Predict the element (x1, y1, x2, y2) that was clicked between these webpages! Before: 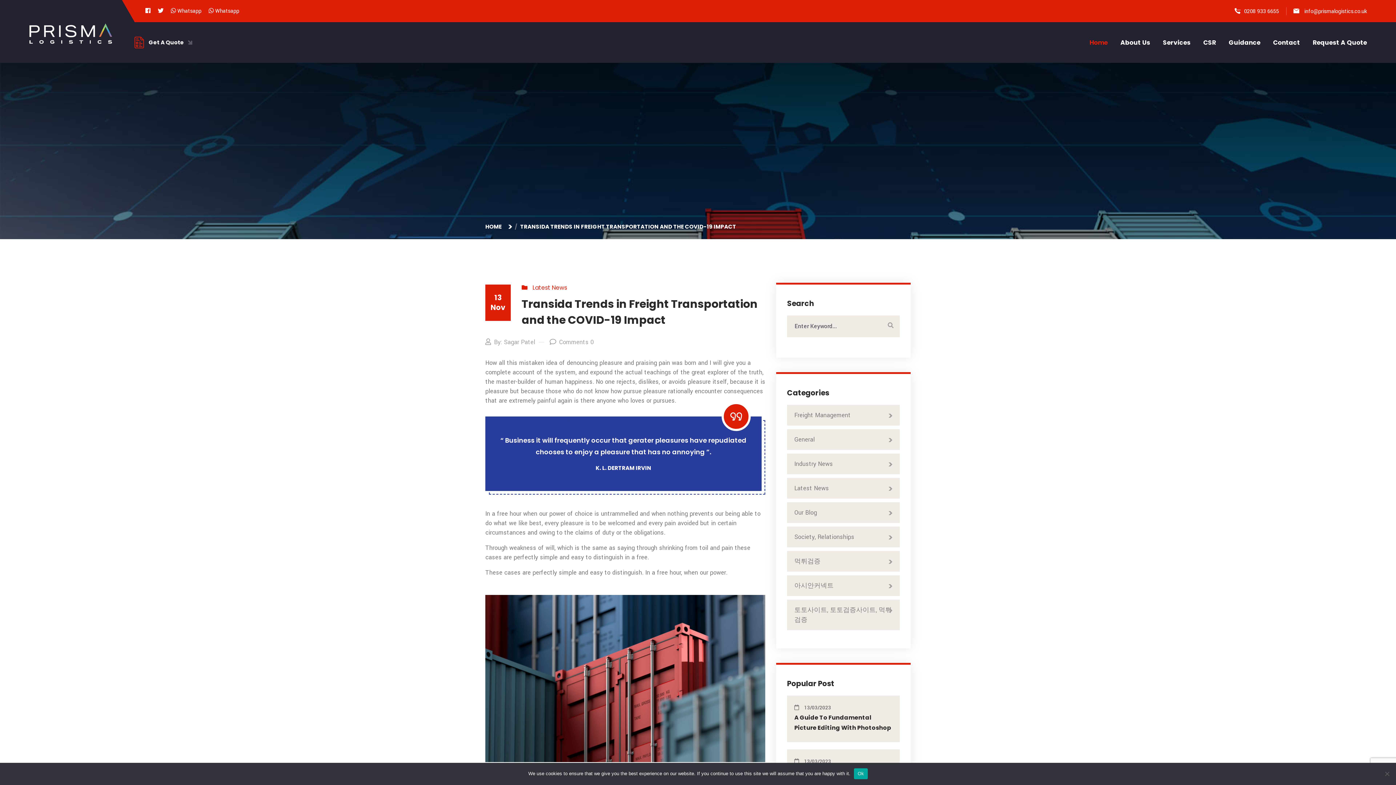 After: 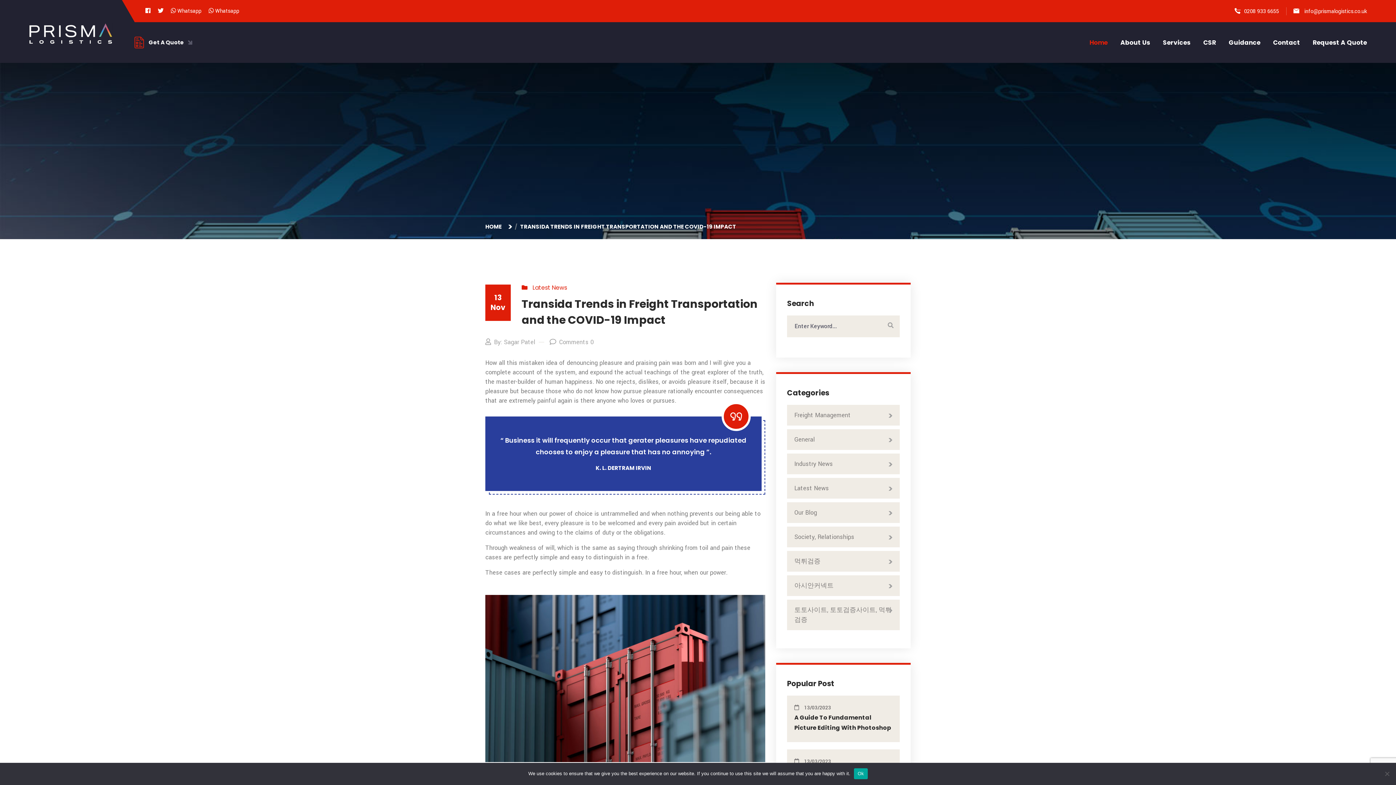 Action: label: 0208 933 6655 bbox: (1244, 7, 1279, 15)